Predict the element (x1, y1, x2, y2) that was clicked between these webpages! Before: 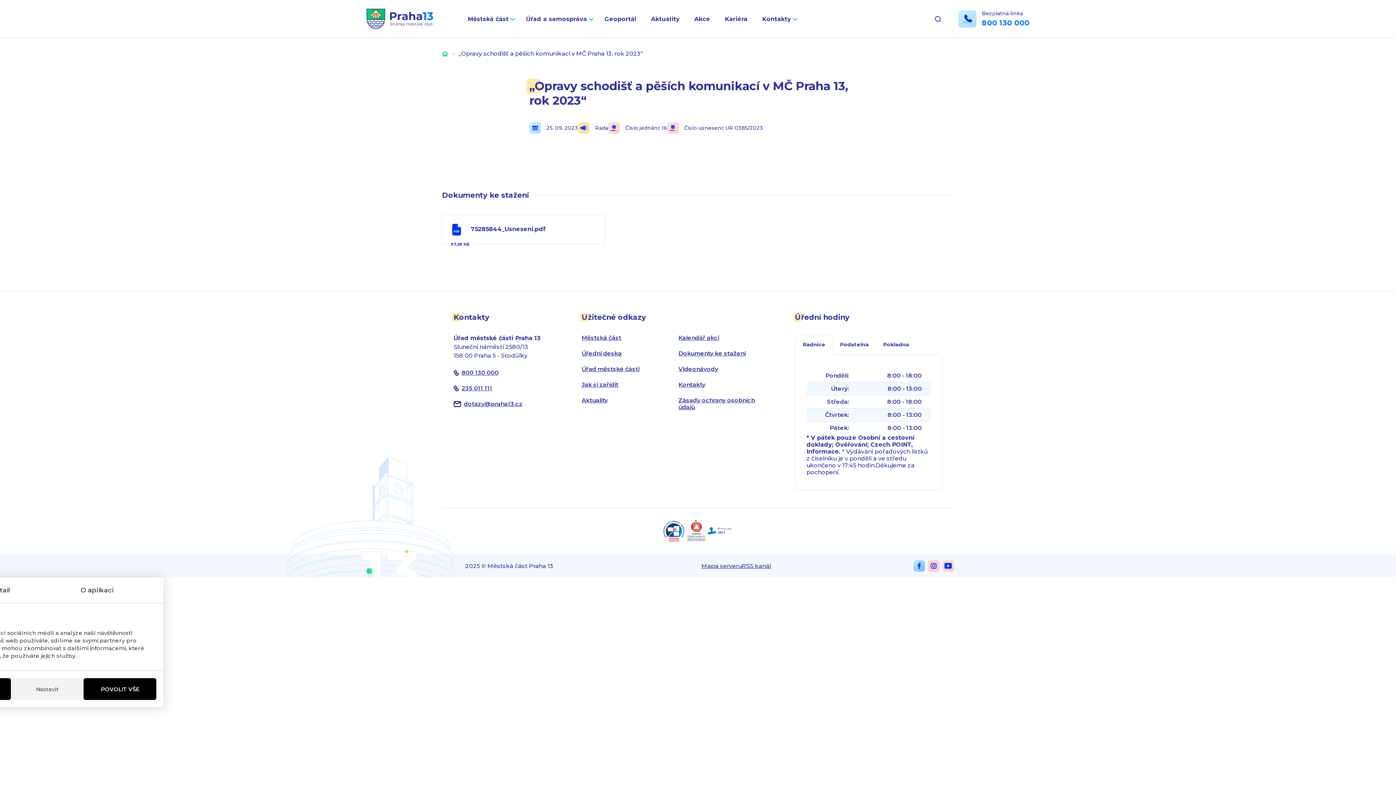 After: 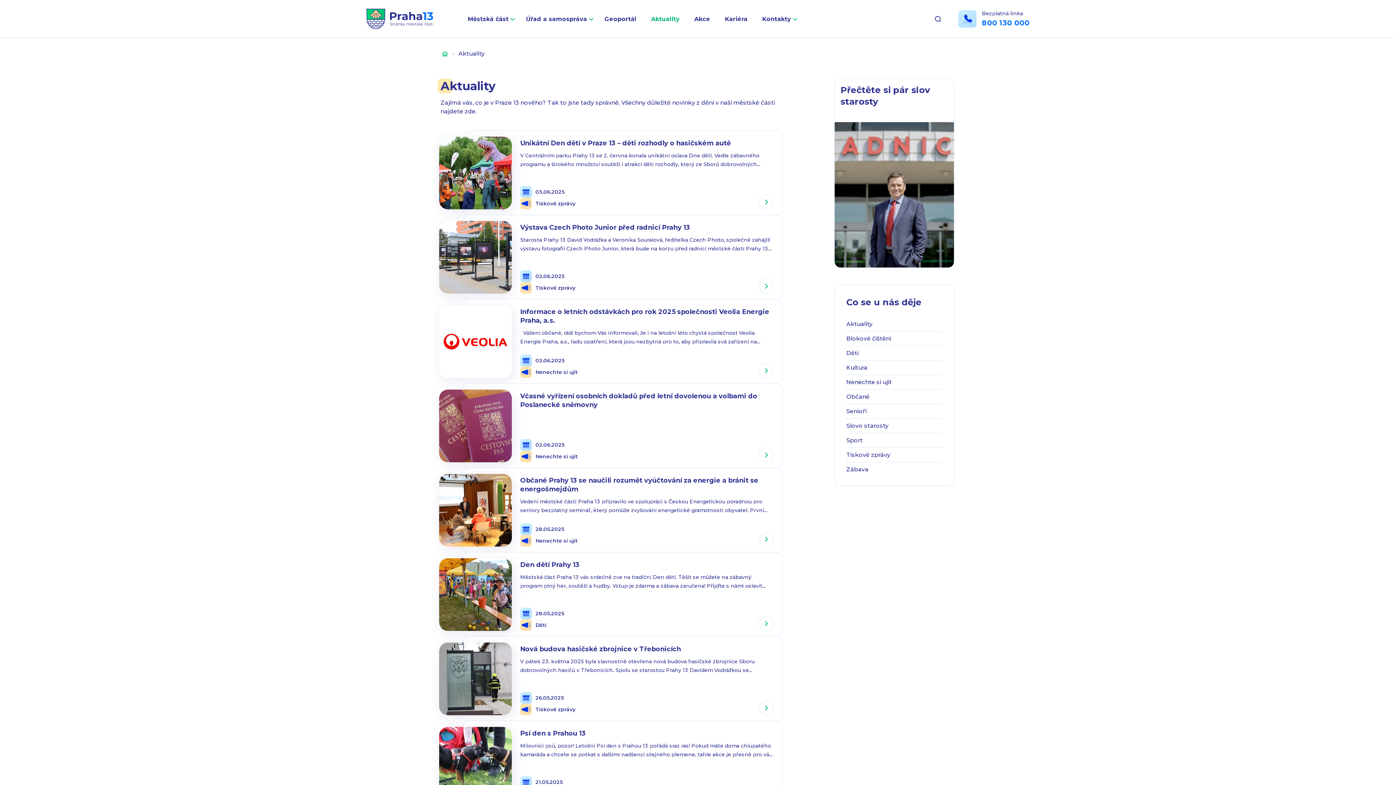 Action: label: Aktuality bbox: (581, 392, 607, 408)